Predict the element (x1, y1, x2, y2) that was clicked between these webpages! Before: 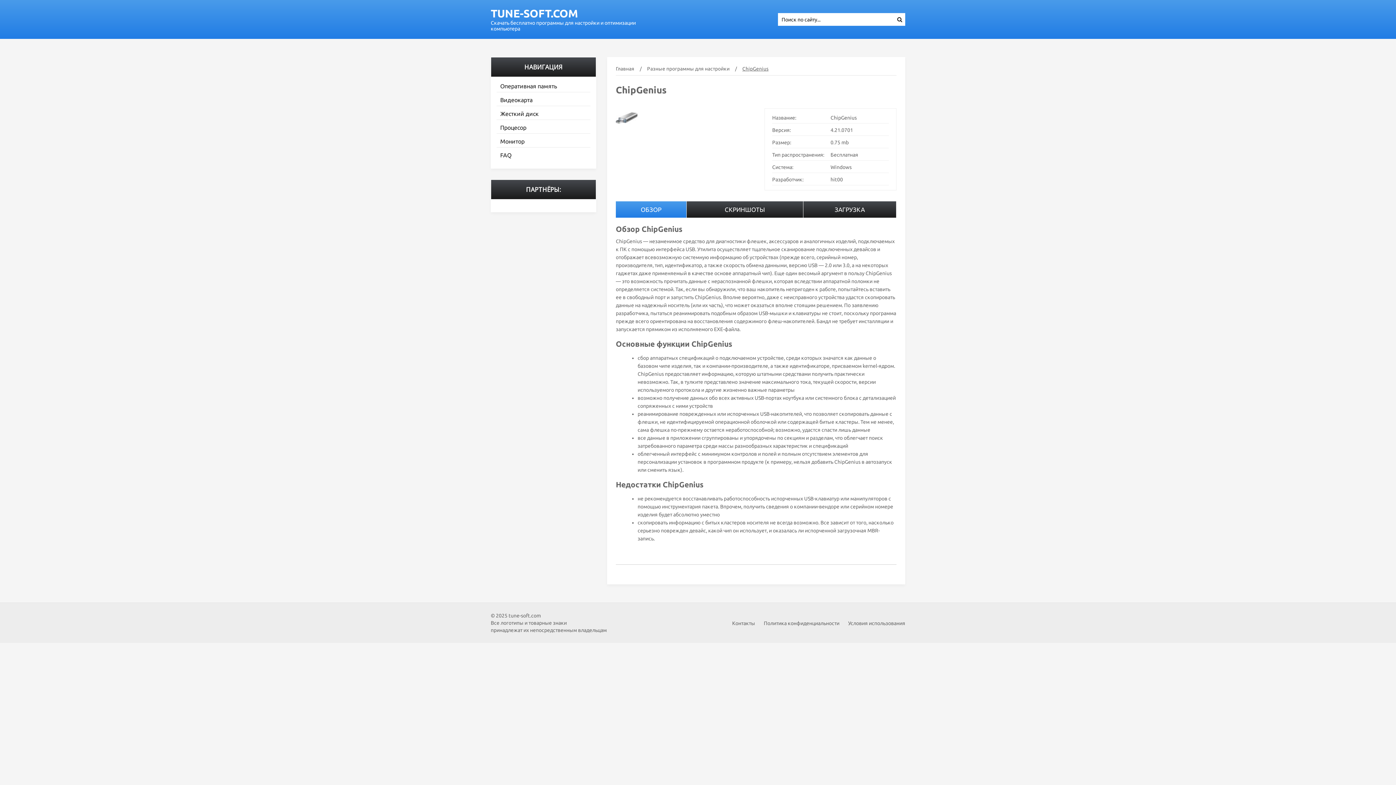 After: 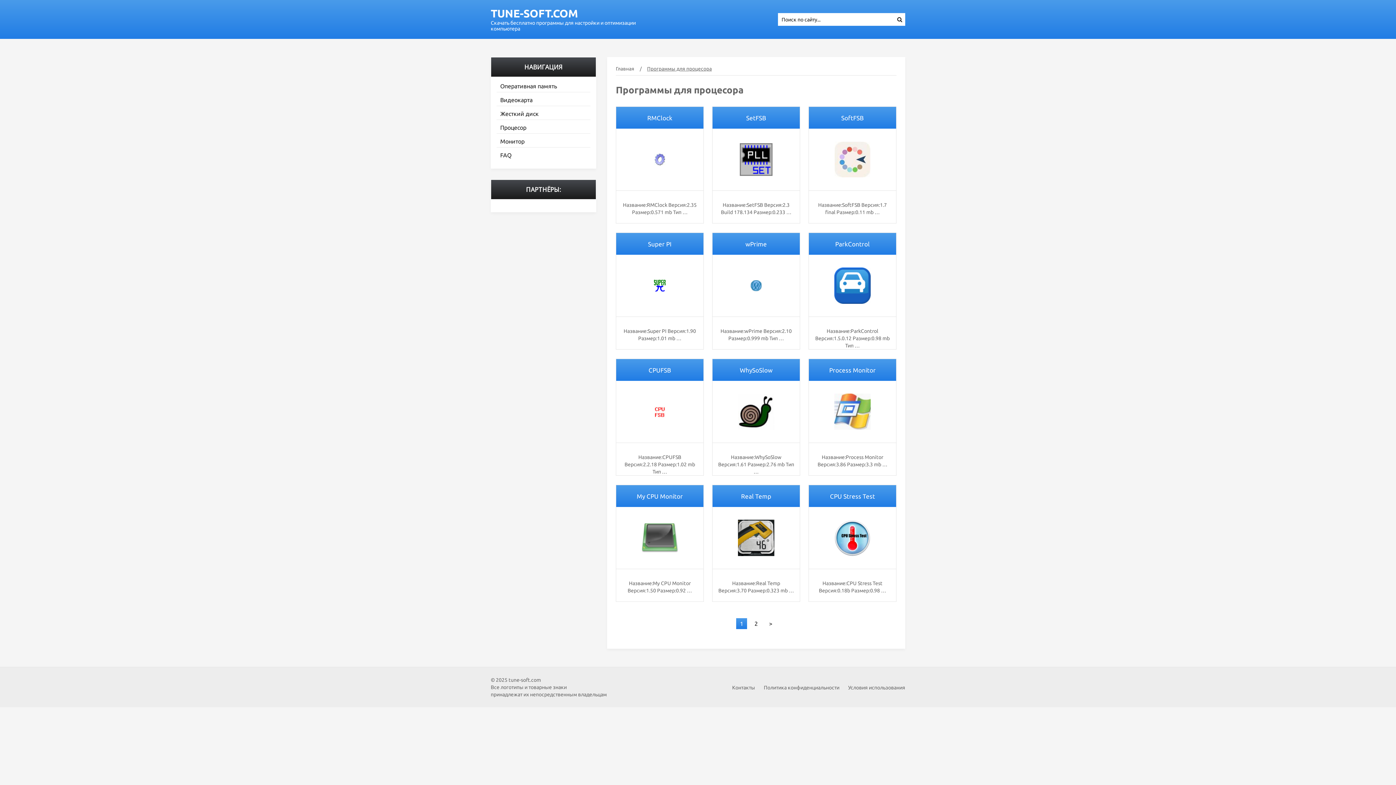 Action: bbox: (496, 121, 590, 133) label: Процесор